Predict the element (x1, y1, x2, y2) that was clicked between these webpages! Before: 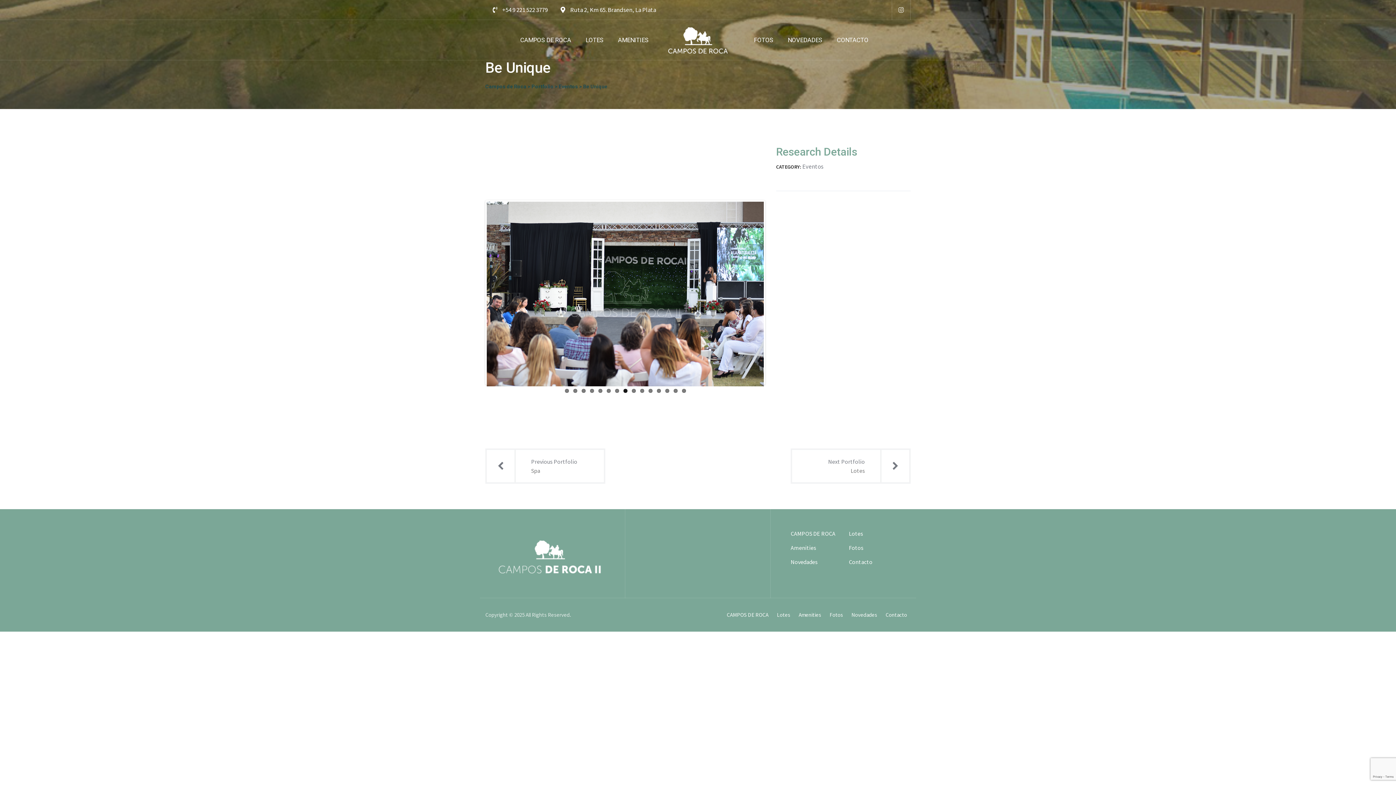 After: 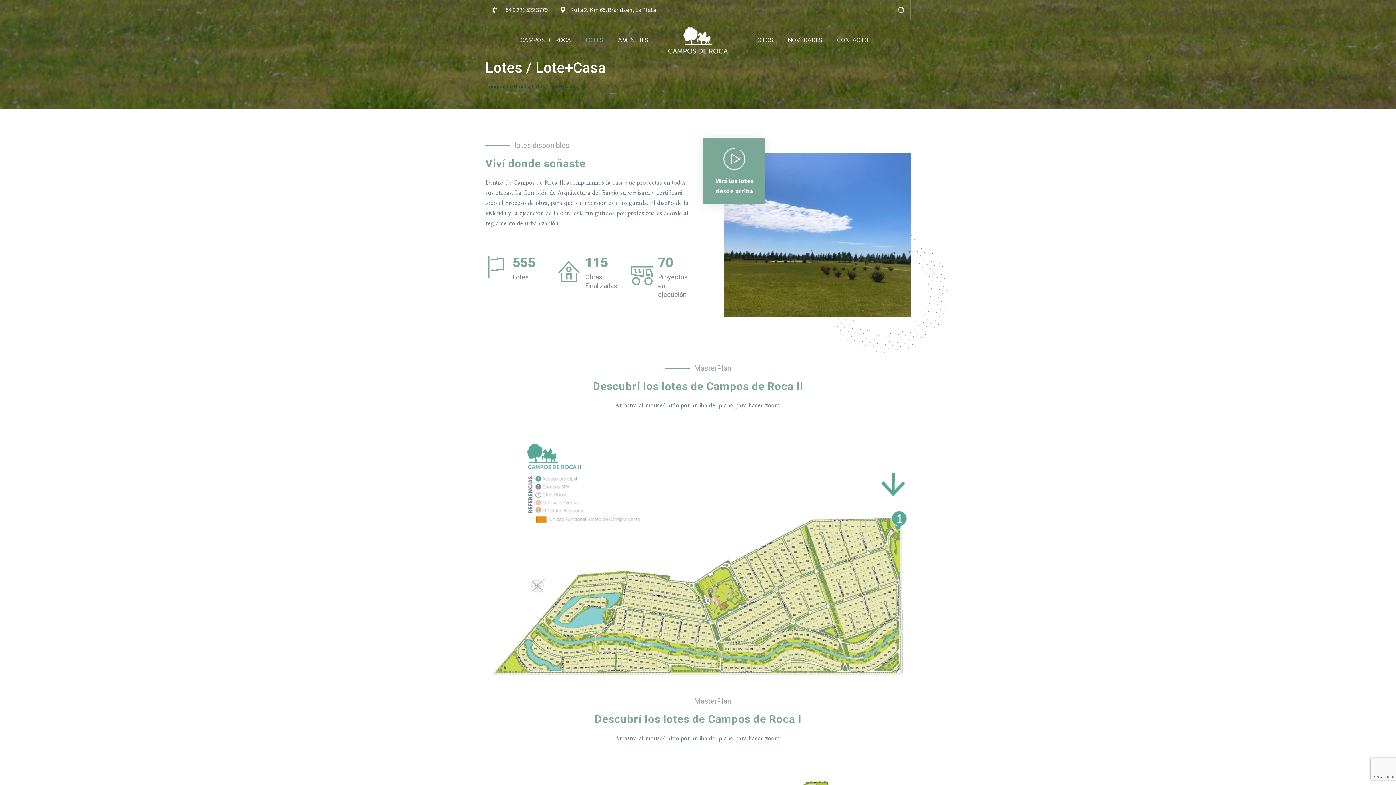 Action: bbox: (849, 509, 863, 517) label: Lotes